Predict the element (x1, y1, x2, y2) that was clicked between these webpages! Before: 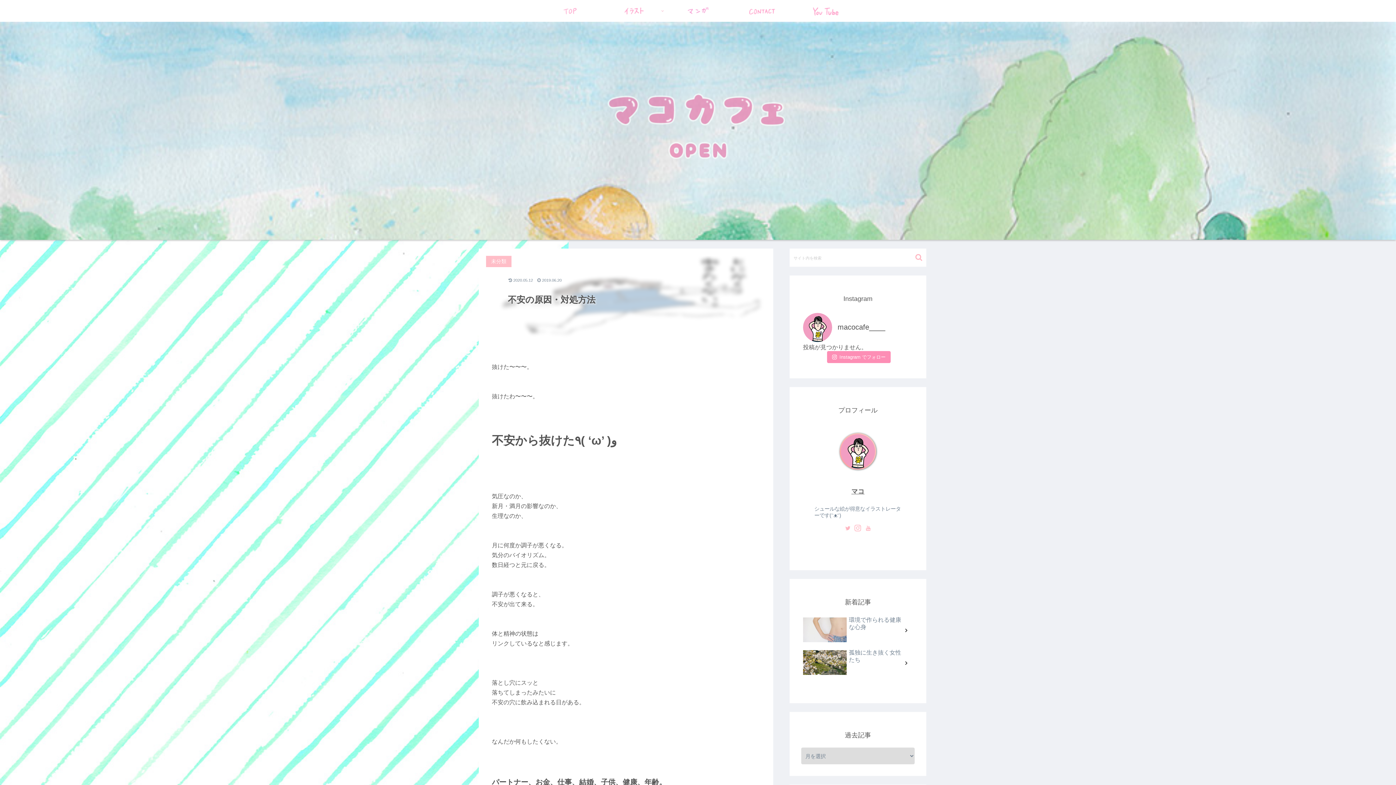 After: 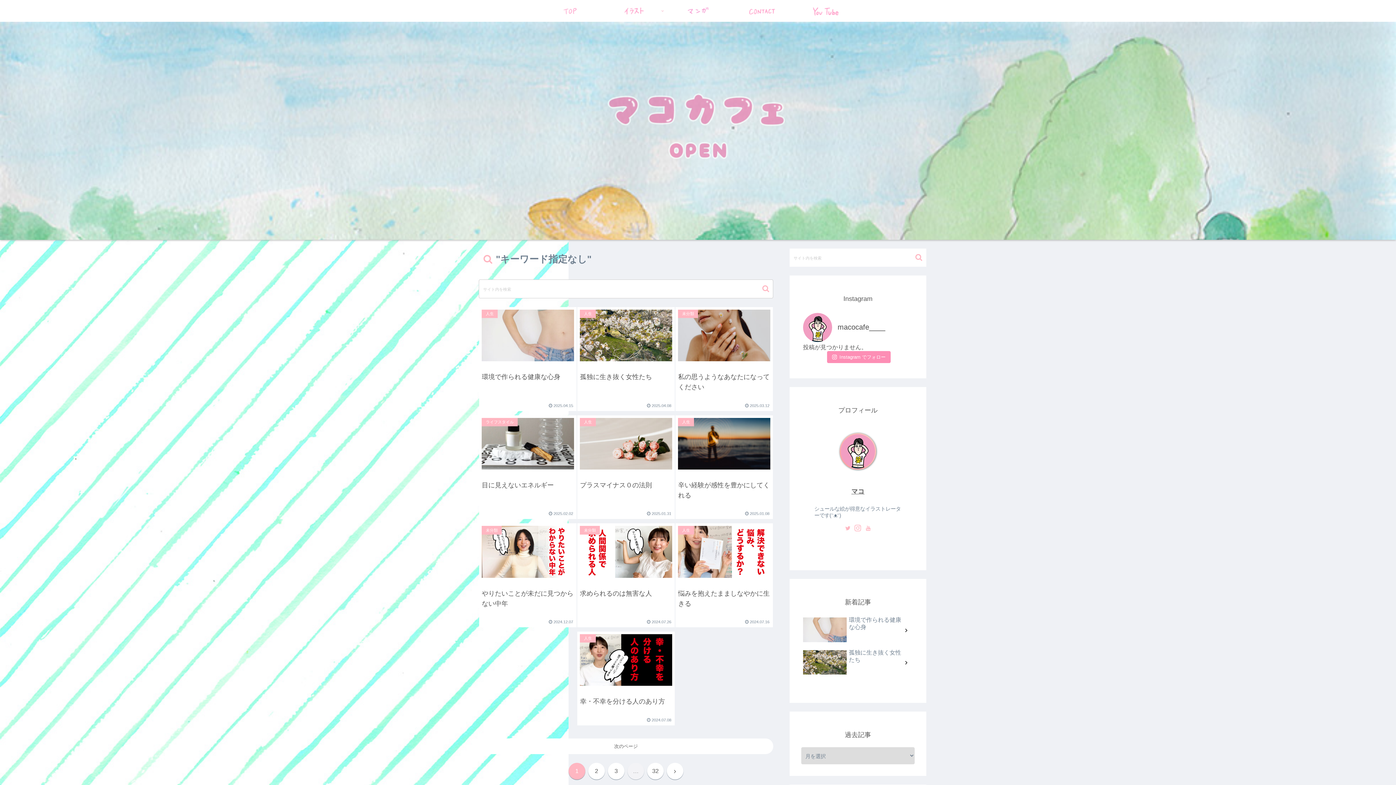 Action: bbox: (912, 253, 925, 261) label: button